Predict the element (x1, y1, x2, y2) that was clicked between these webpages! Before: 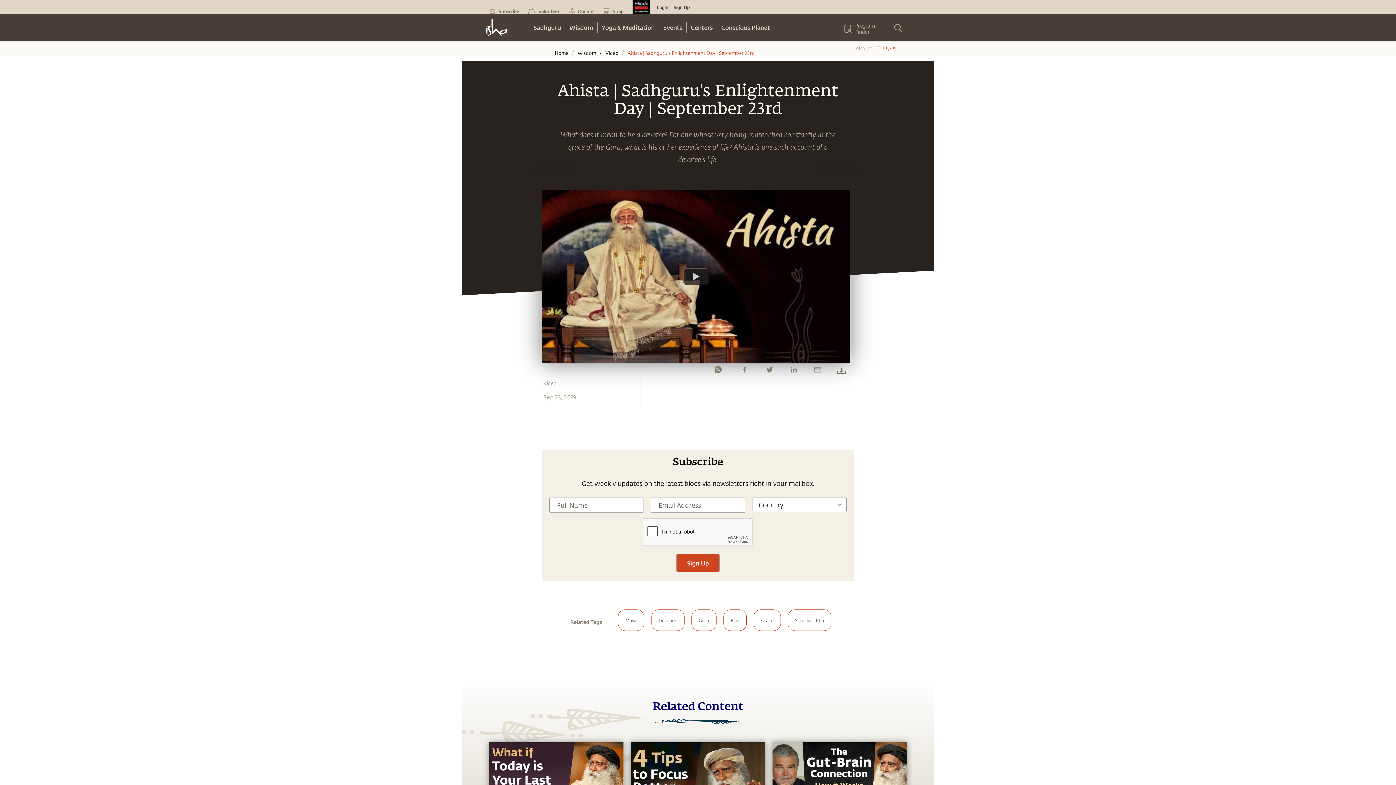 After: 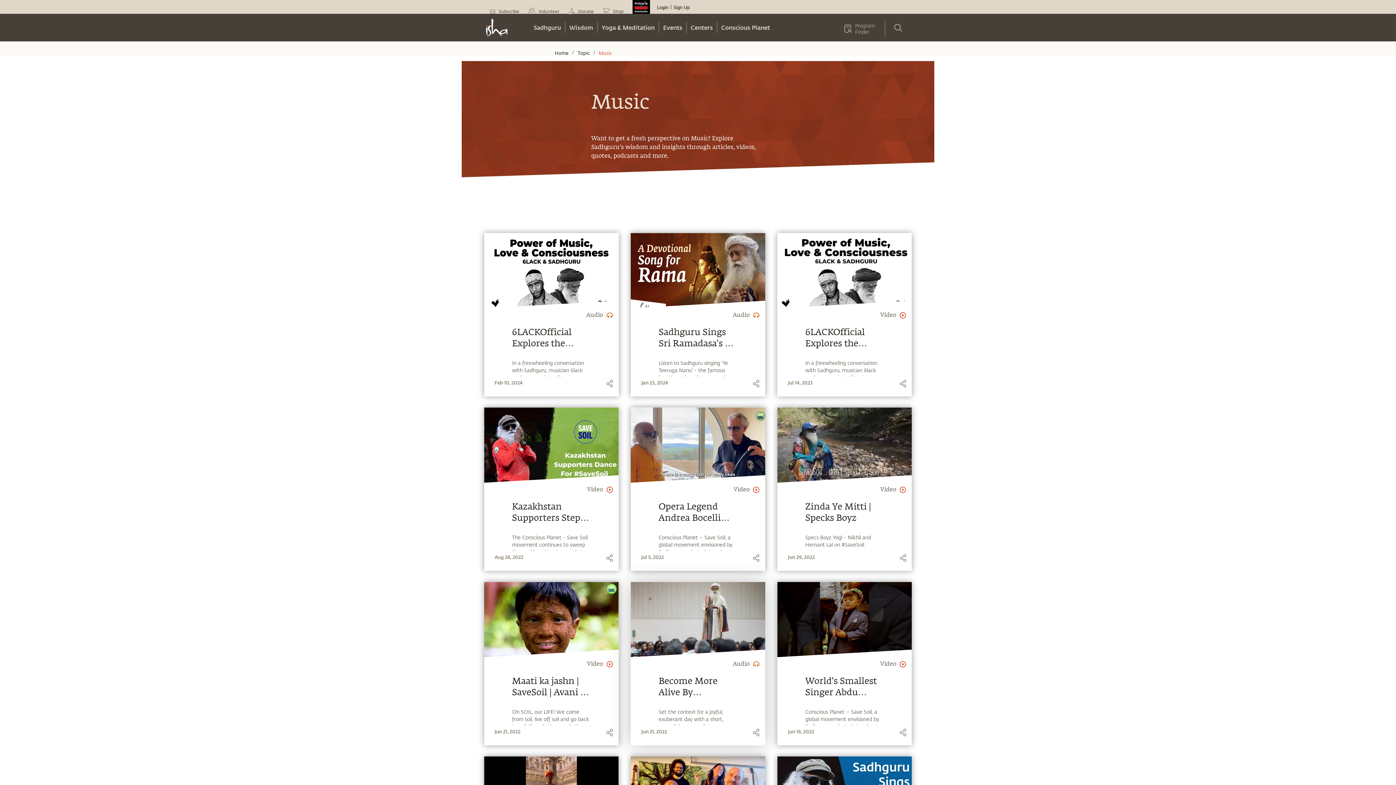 Action: bbox: (614, 606, 648, 638) label: Music